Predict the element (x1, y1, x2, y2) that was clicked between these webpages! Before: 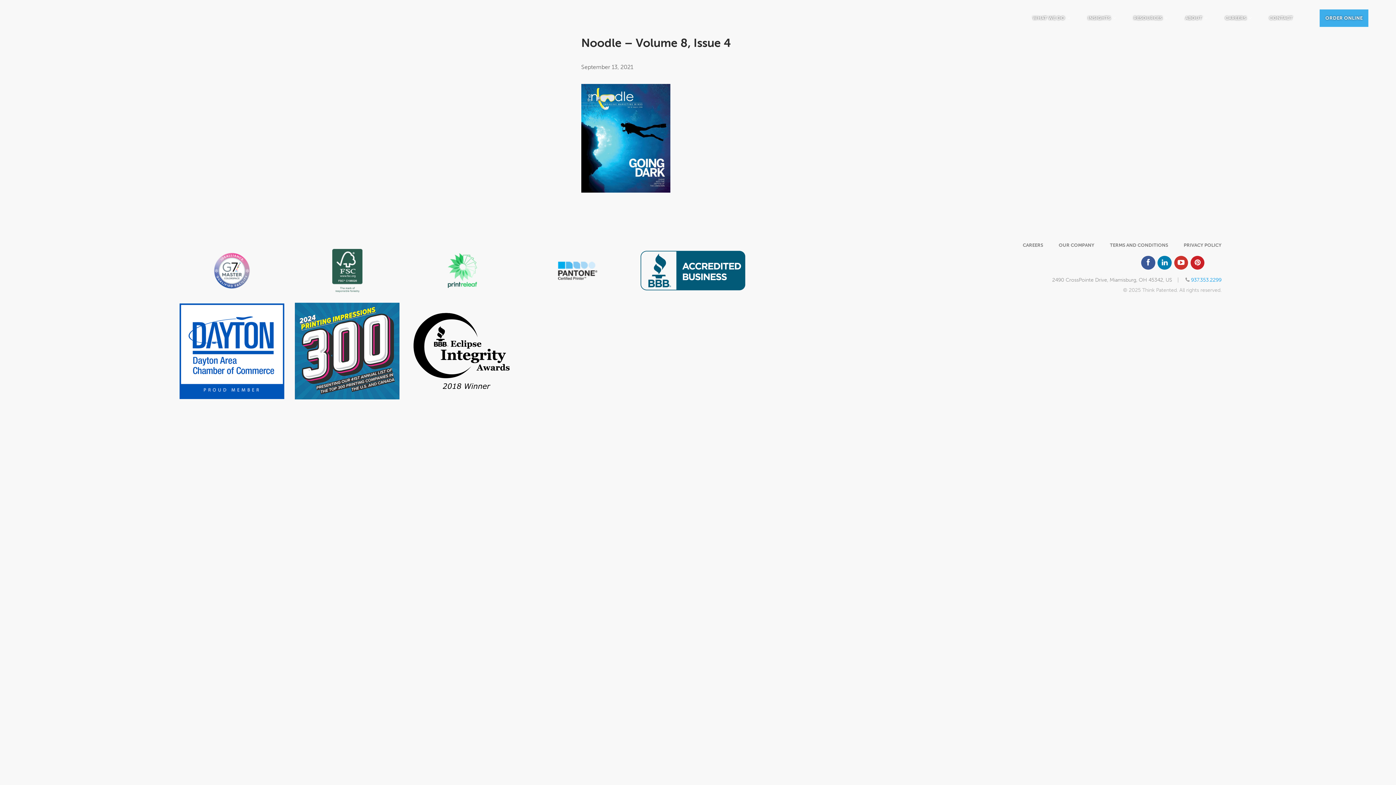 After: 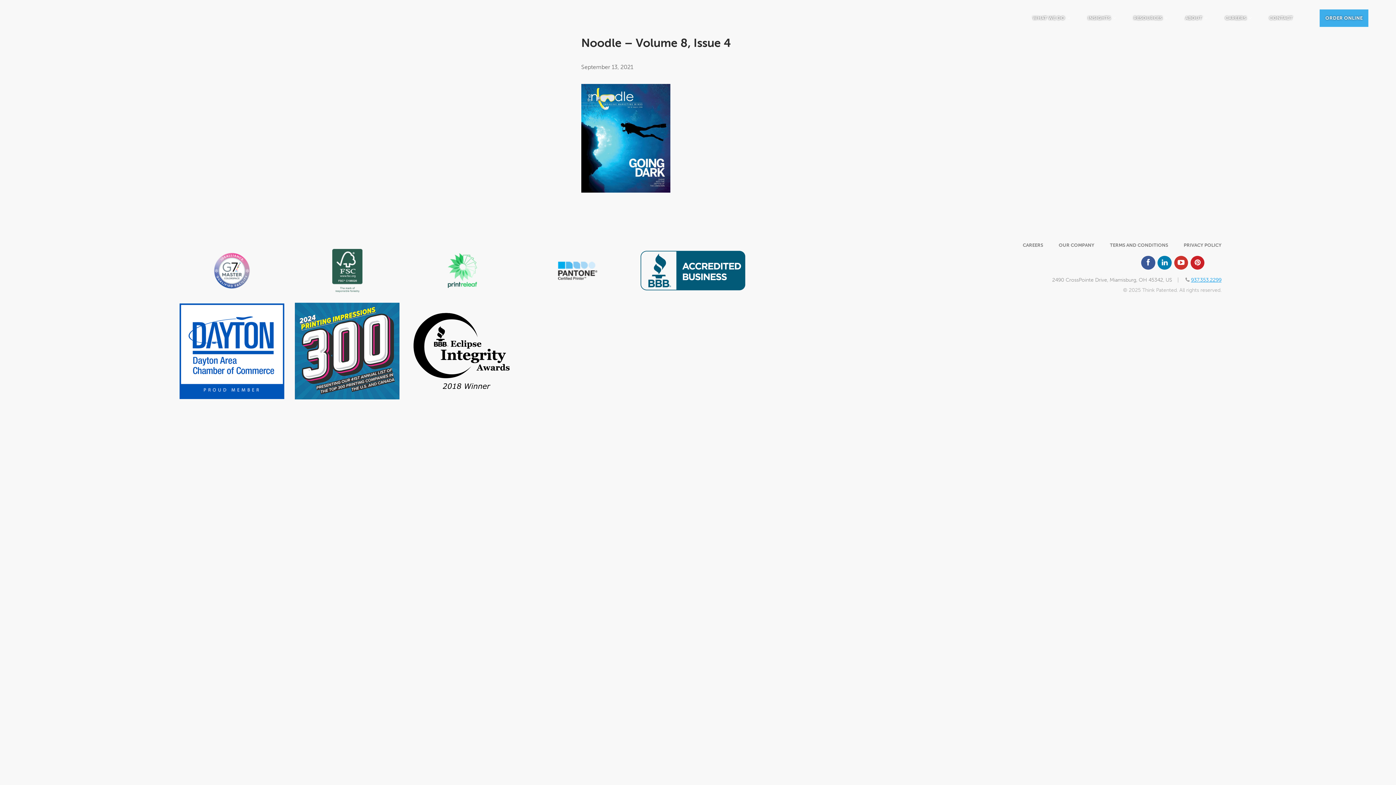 Action: label: 937.353.2299 bbox: (1191, 276, 1221, 283)